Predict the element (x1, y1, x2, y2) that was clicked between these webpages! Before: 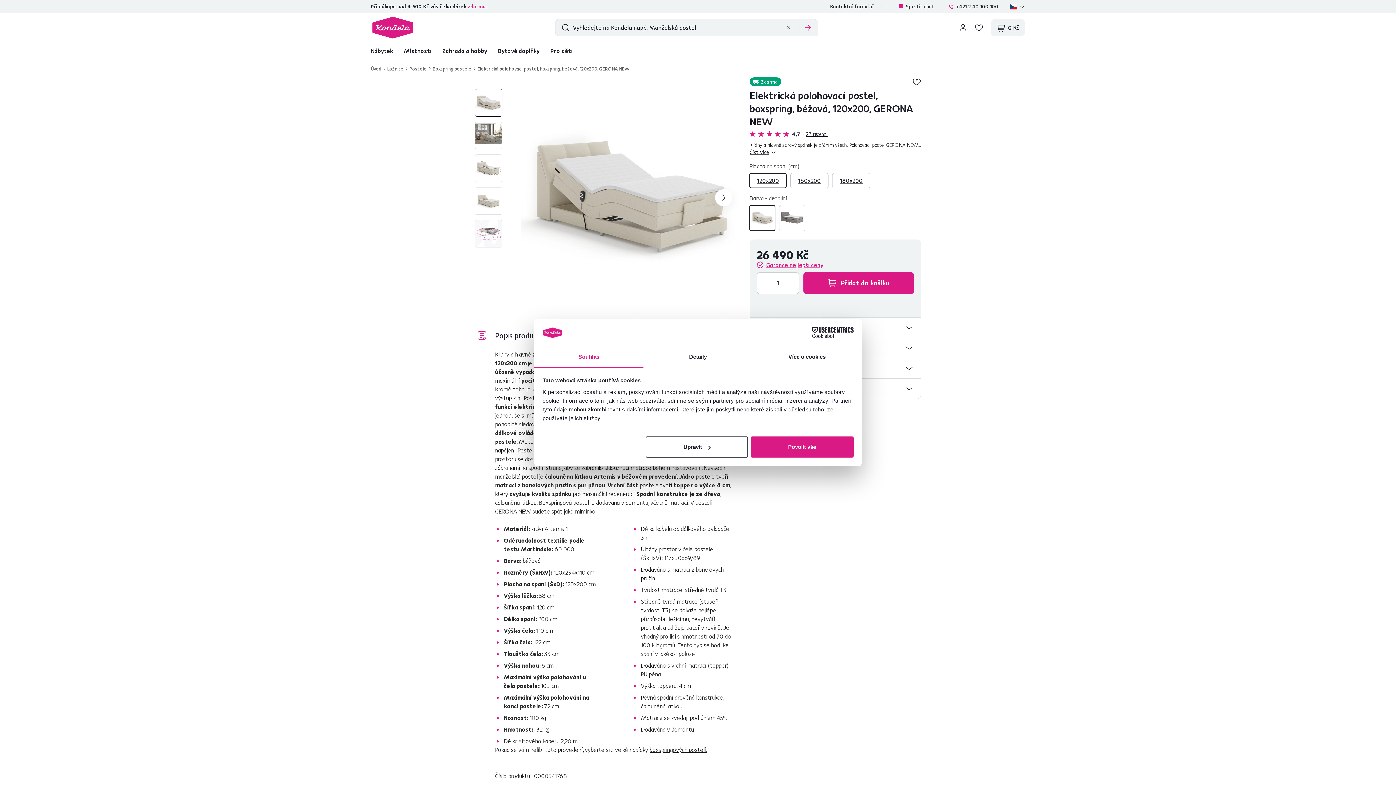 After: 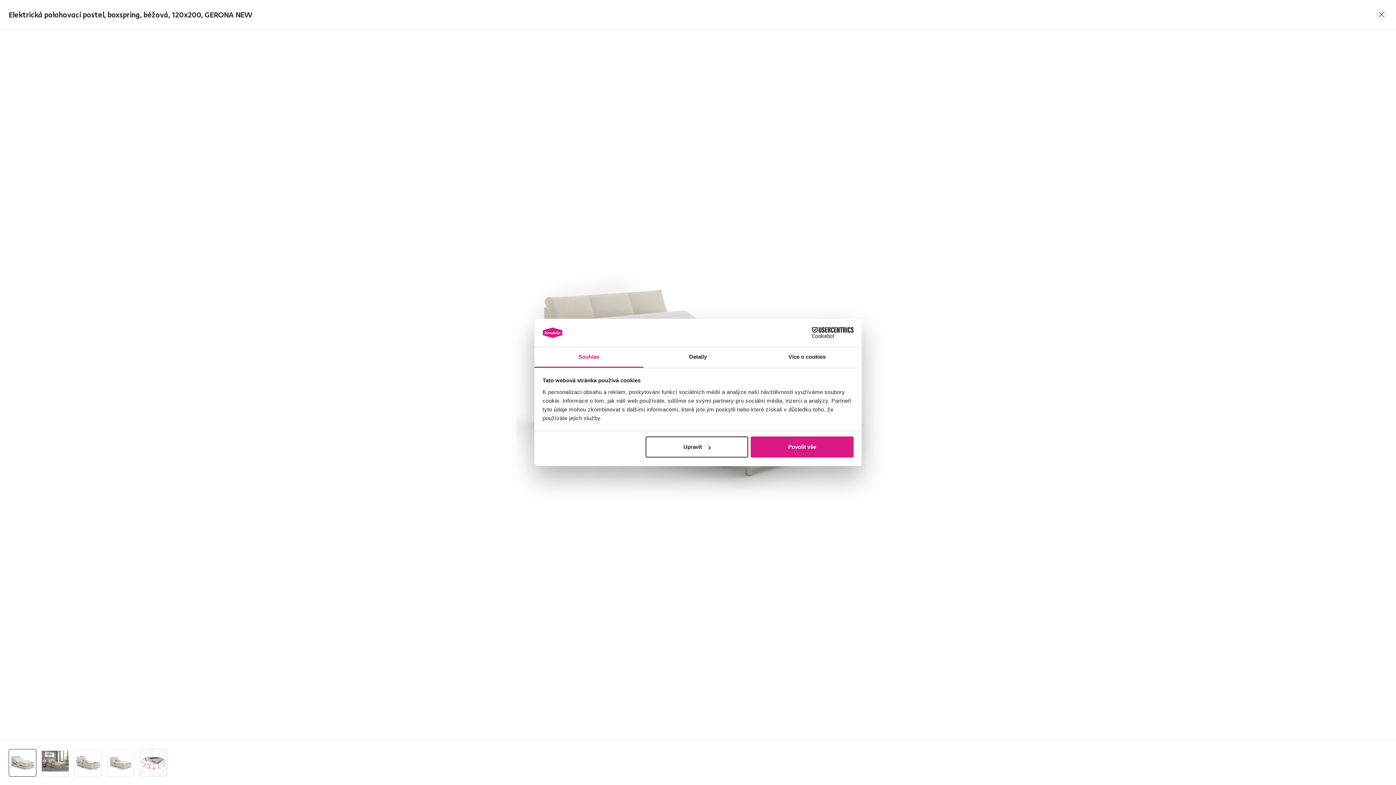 Action: label: 1 / 5 bbox: (520, 89, 738, 306)